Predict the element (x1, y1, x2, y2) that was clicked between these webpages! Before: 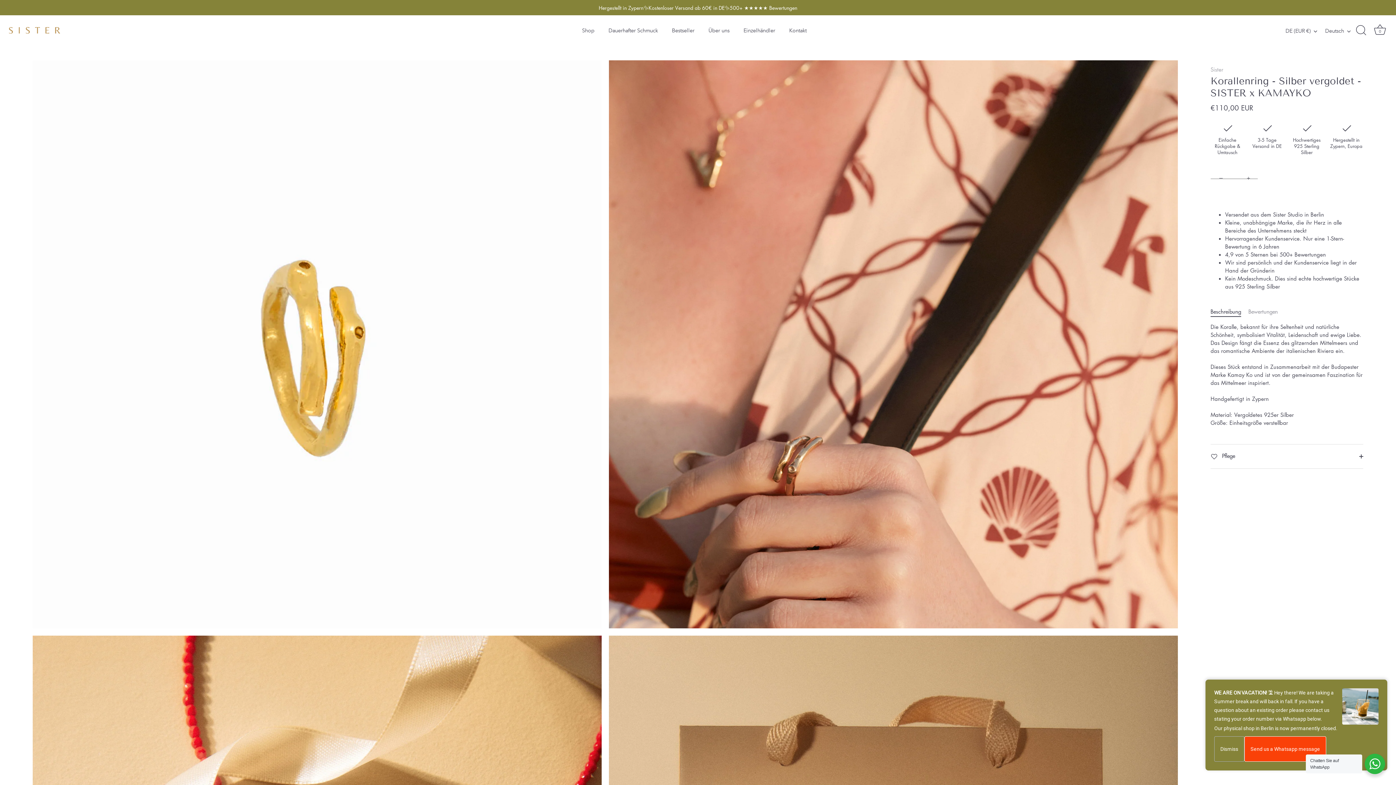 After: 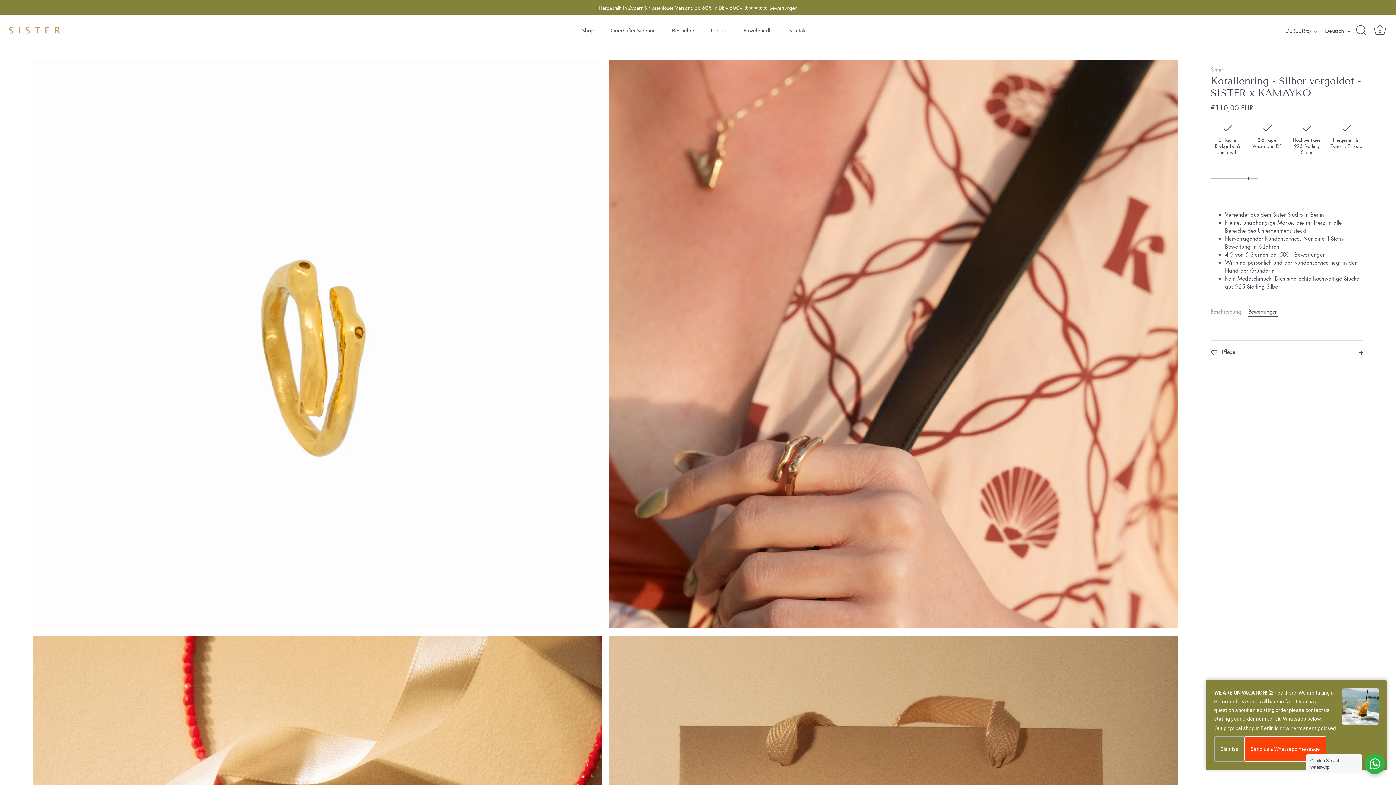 Action: label: Bewertungen bbox: (1248, 307, 1278, 315)